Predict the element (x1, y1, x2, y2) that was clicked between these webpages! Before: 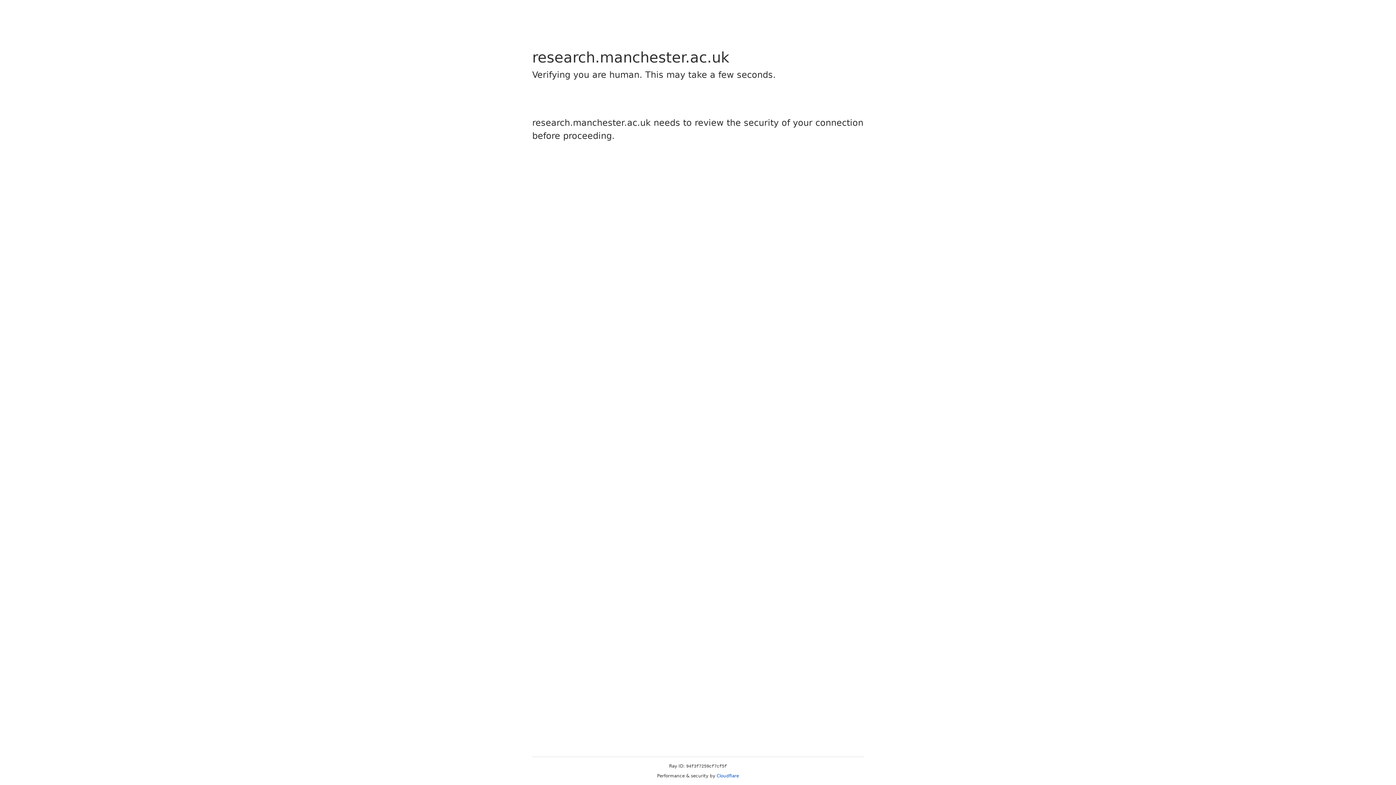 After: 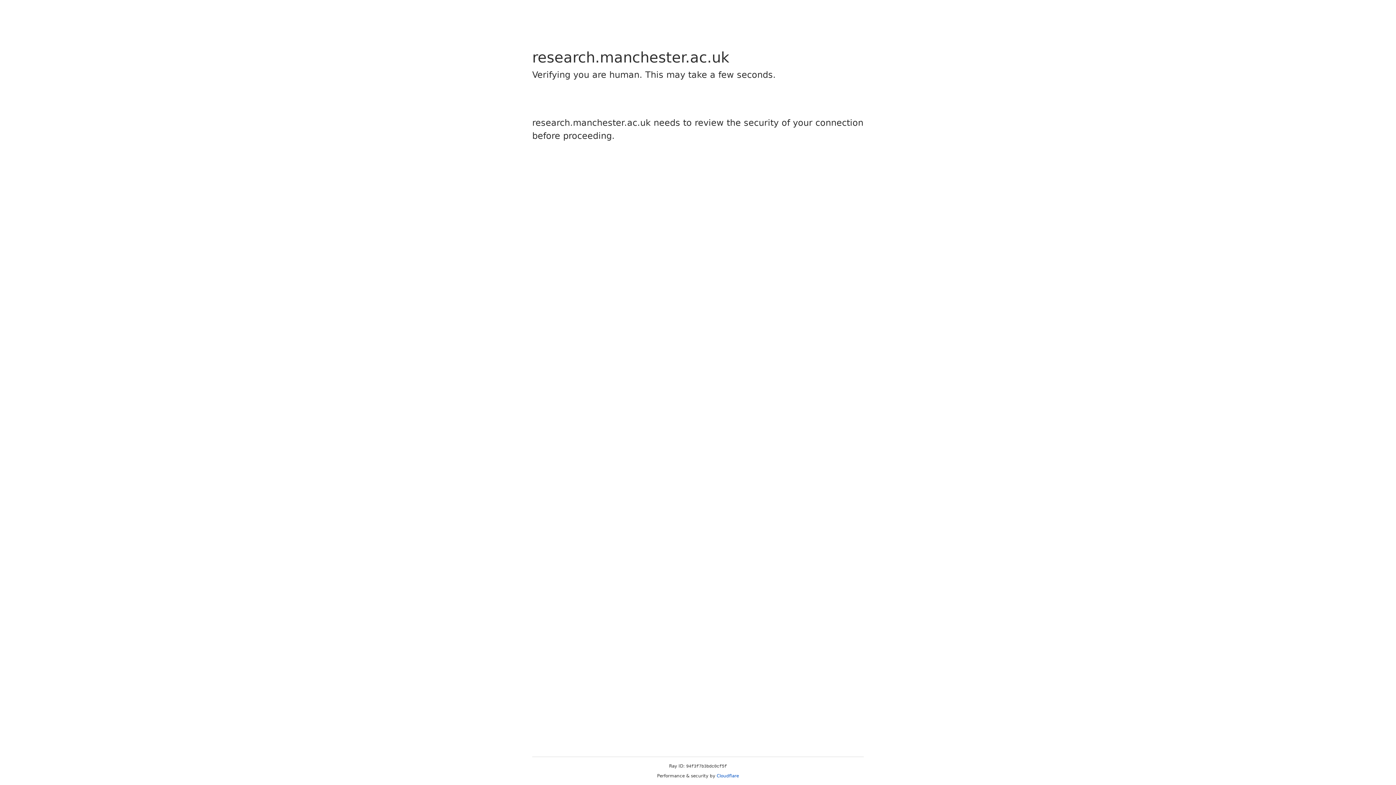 Action: bbox: (716, 773, 739, 778) label: Cloudflare